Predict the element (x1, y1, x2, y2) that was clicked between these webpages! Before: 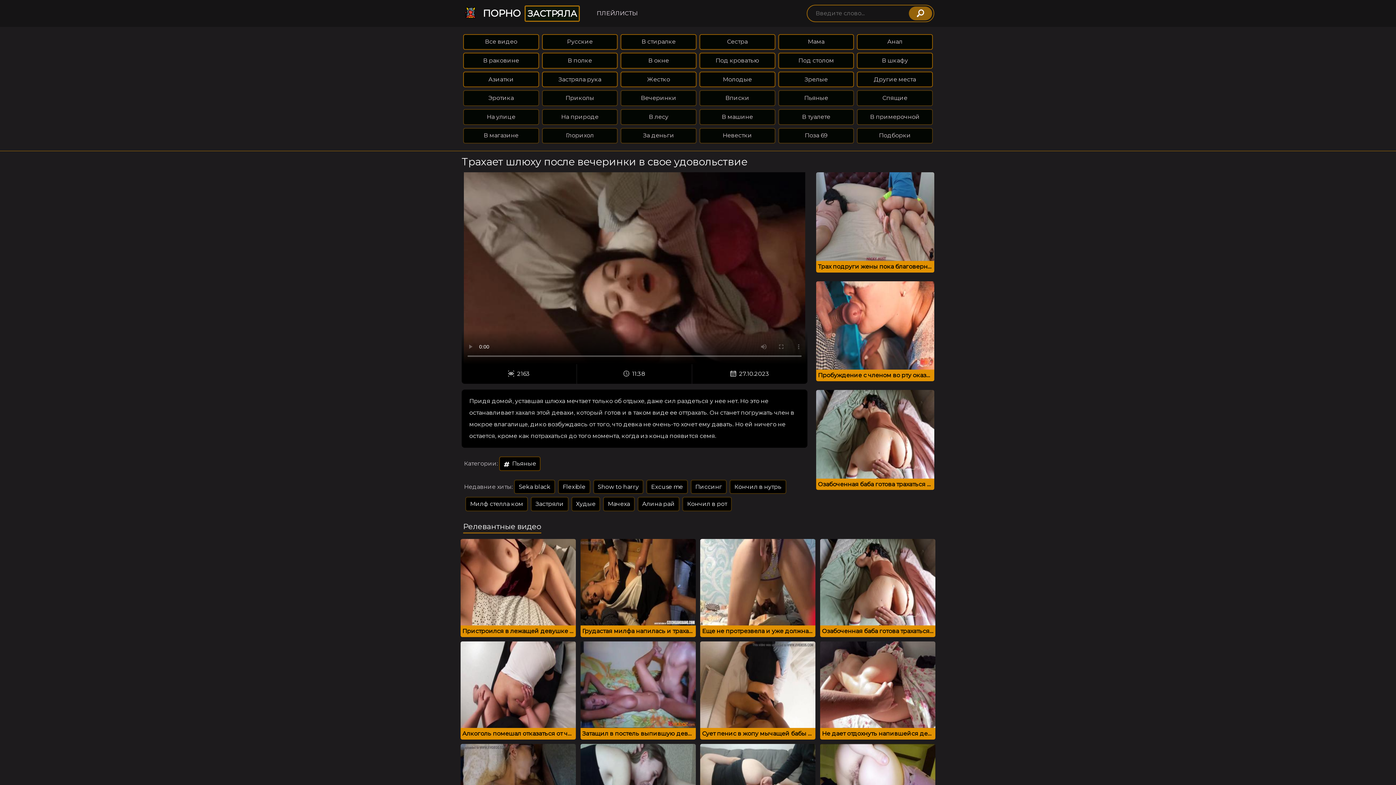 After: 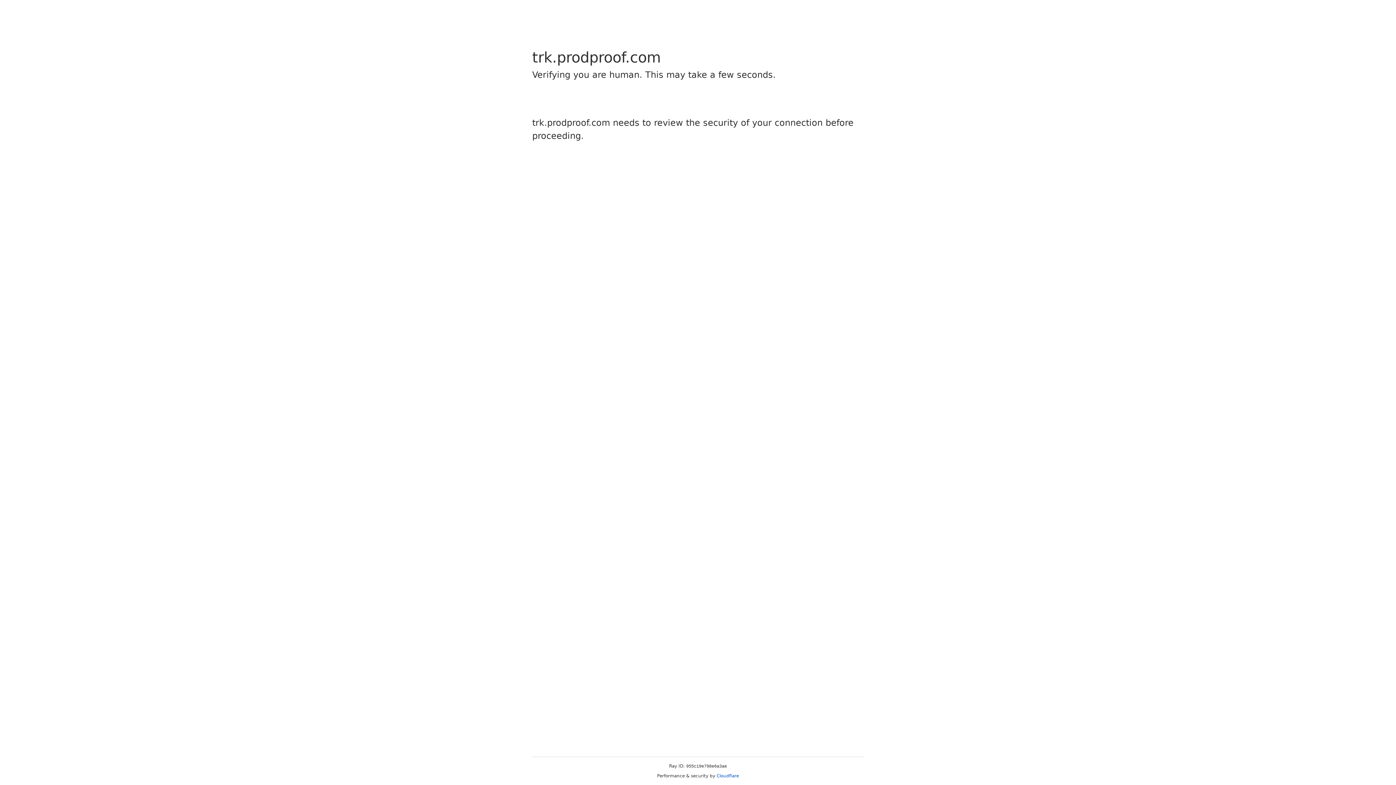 Action: label: Трах подруги жены пока благоверная спит рядом bbox: (816, 172, 934, 272)